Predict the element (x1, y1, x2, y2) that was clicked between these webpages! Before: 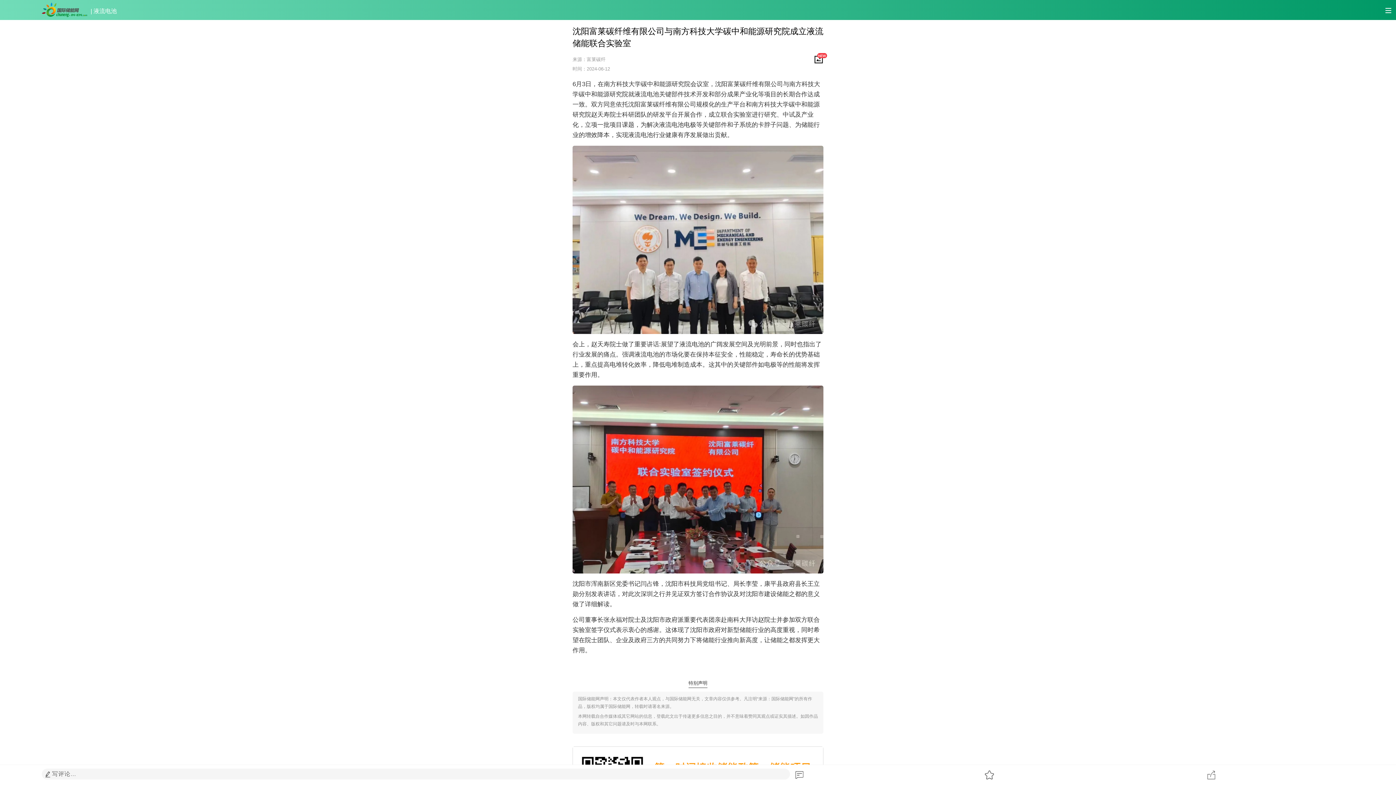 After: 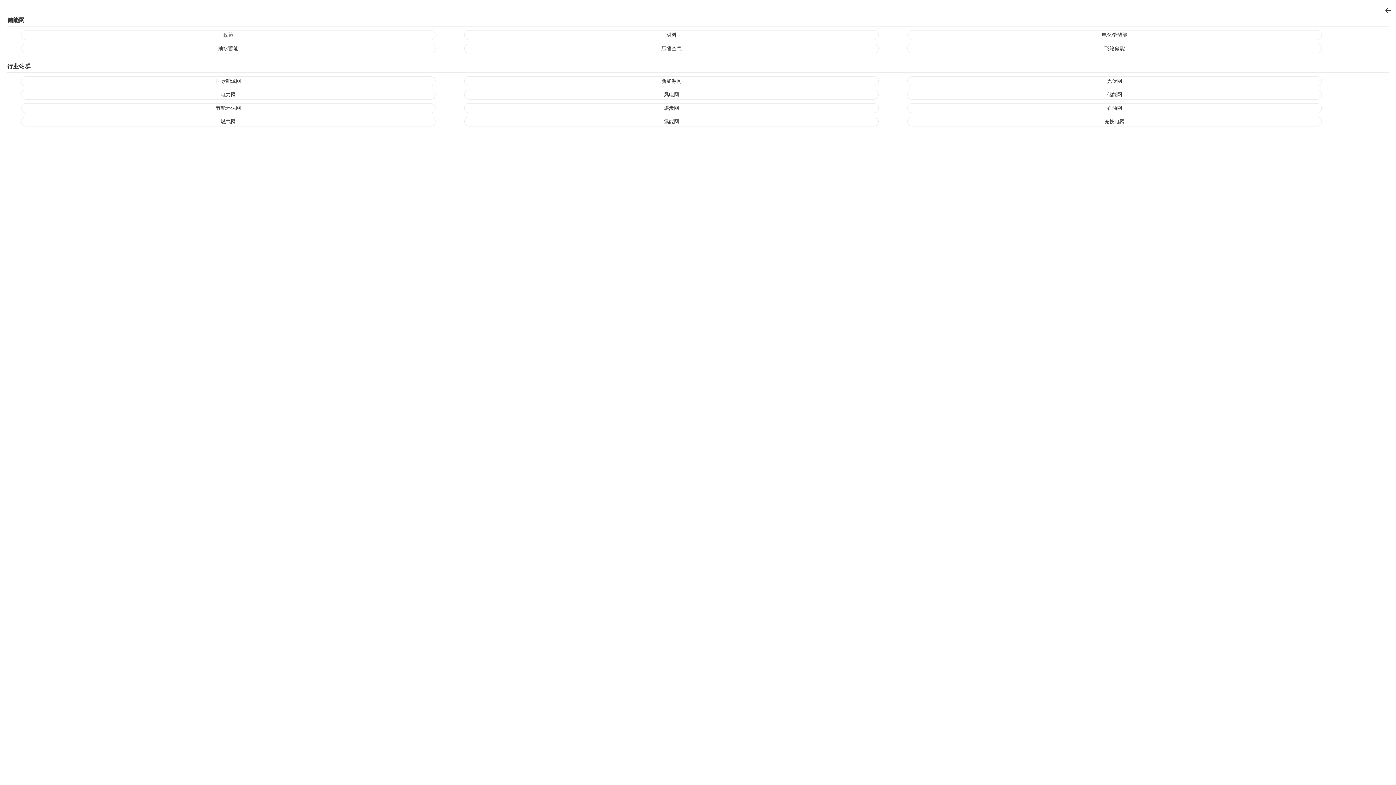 Action: bbox: (1381, 2, 1396, 18)